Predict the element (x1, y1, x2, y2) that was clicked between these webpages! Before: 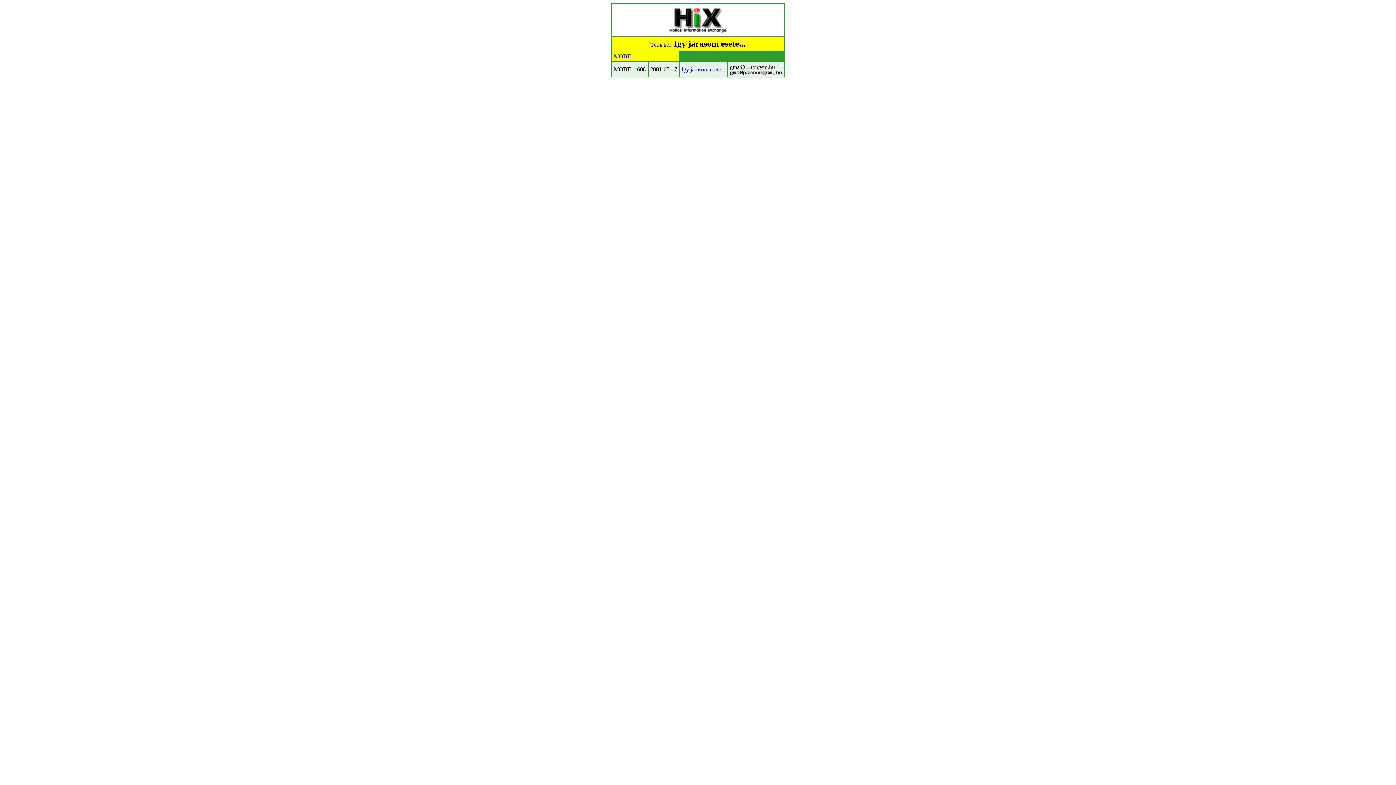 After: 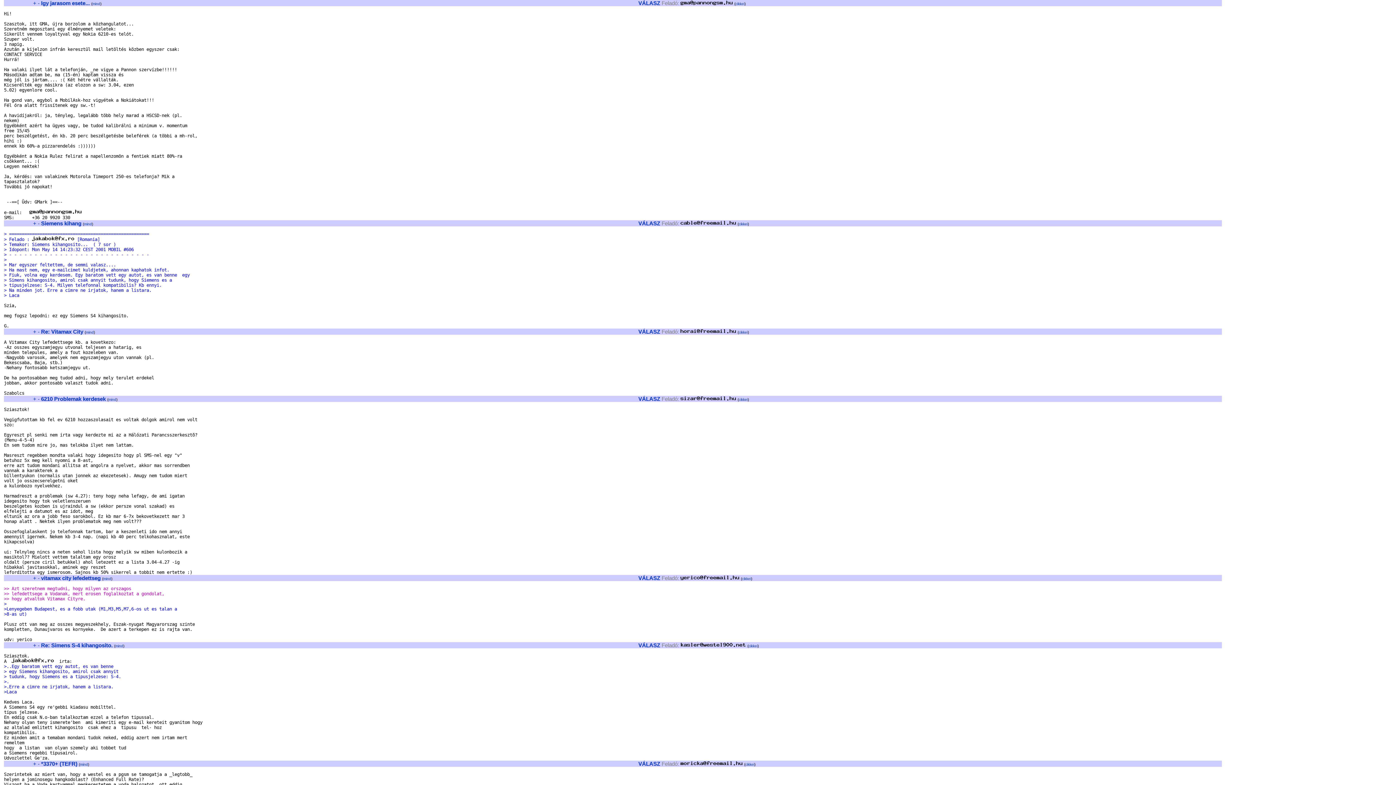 Action: bbox: (681, 66, 725, 72) label: Igy jarasom esete...